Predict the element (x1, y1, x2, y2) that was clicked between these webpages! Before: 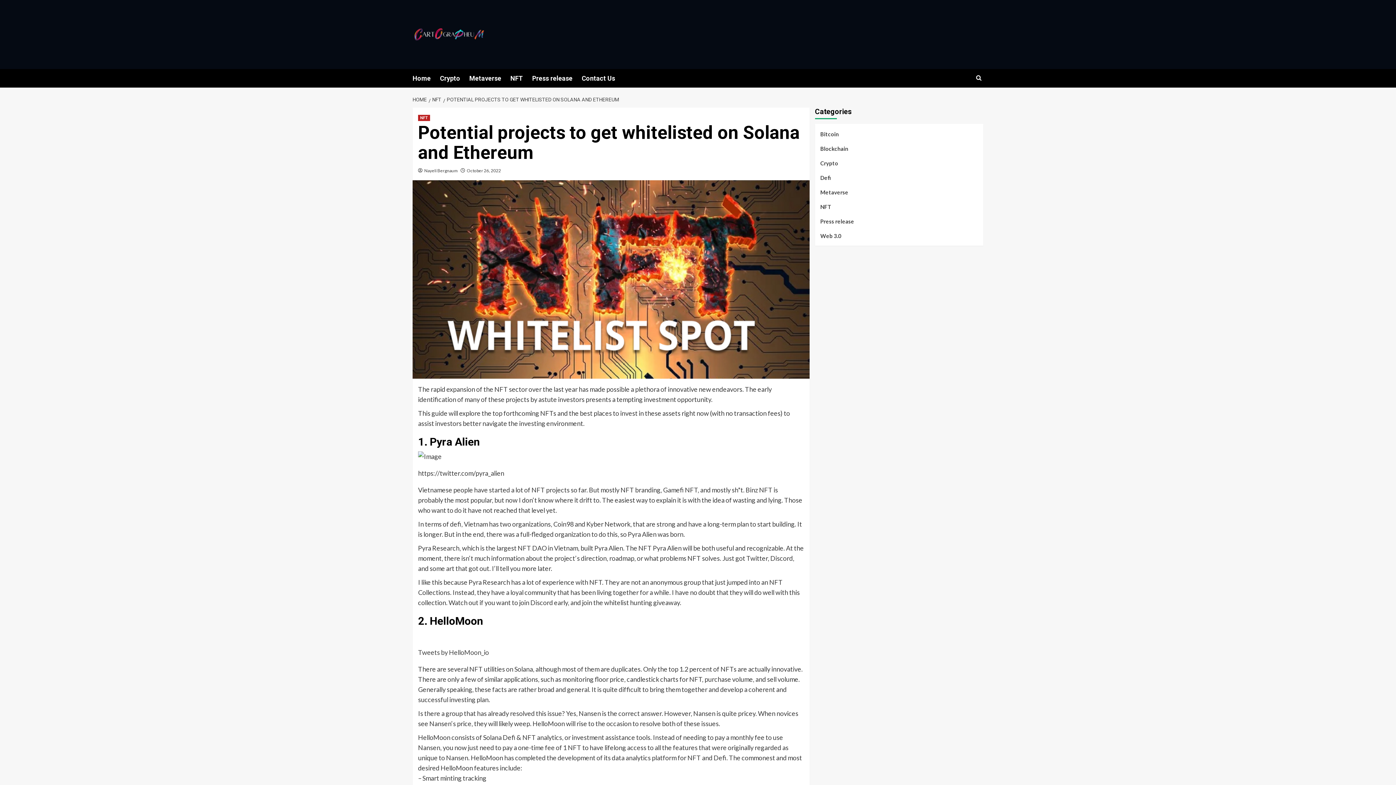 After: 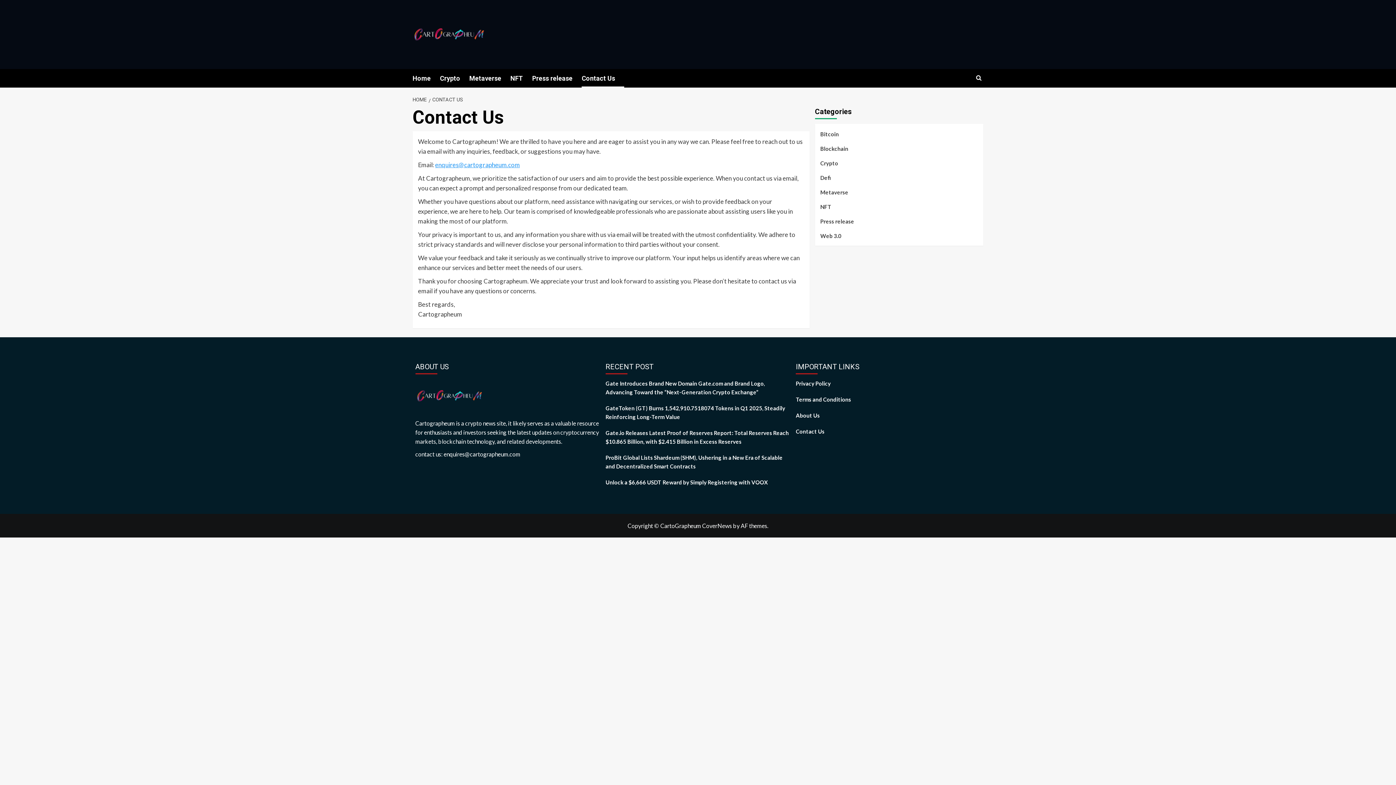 Action: label: Contact Us bbox: (581, 69, 624, 87)